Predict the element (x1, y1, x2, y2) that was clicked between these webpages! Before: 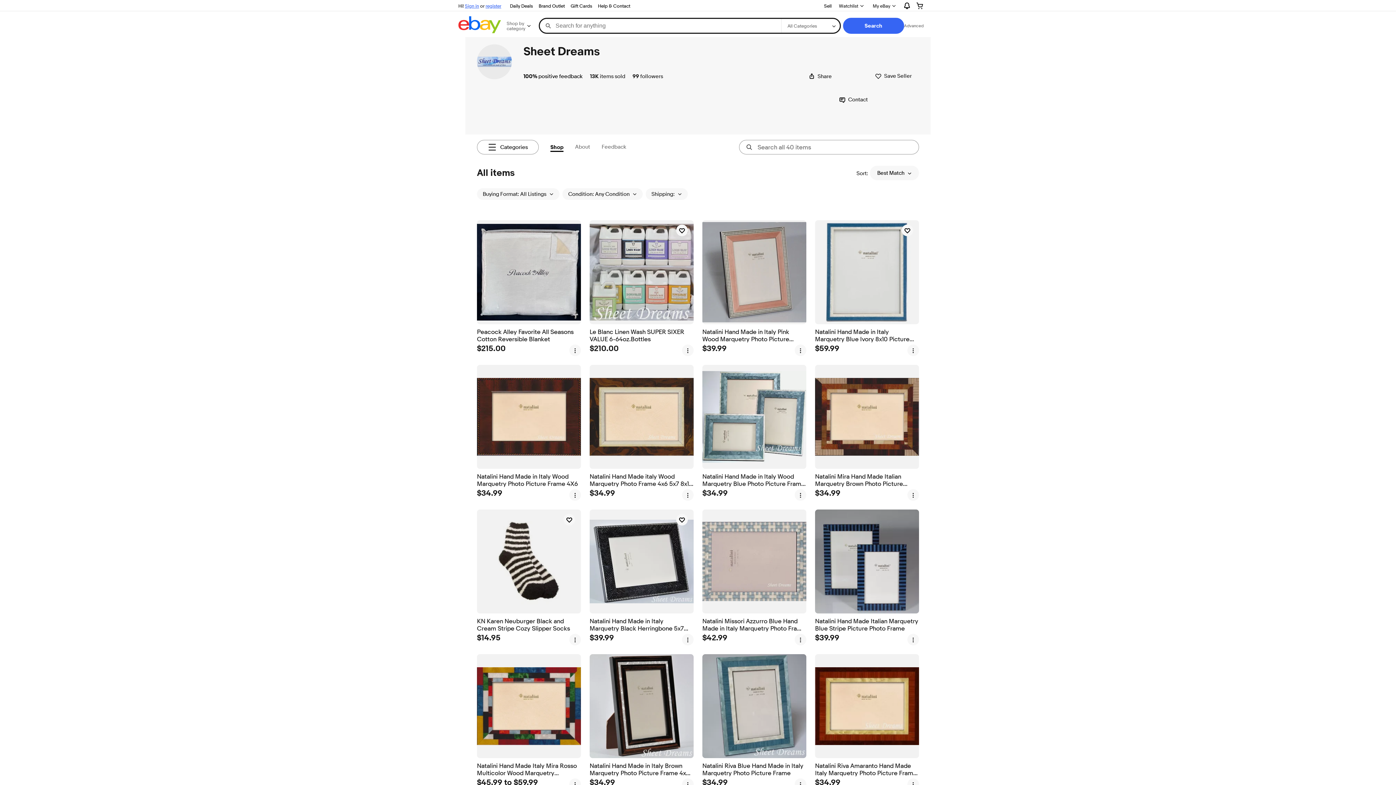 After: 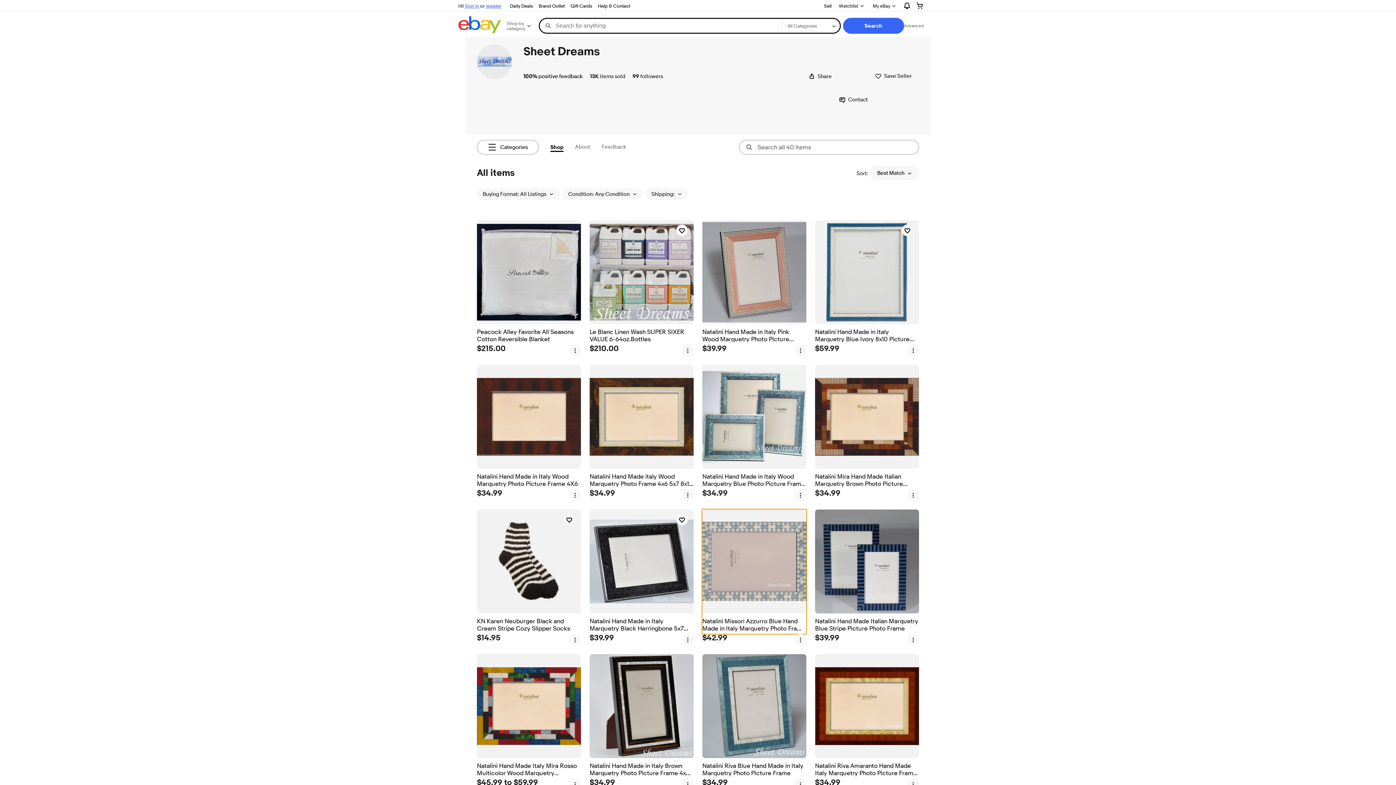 Action: bbox: (702, 509, 806, 634) label: Natalini Missori Azzurro Blue Hand Made in Italy Marquetry Photo Frame New